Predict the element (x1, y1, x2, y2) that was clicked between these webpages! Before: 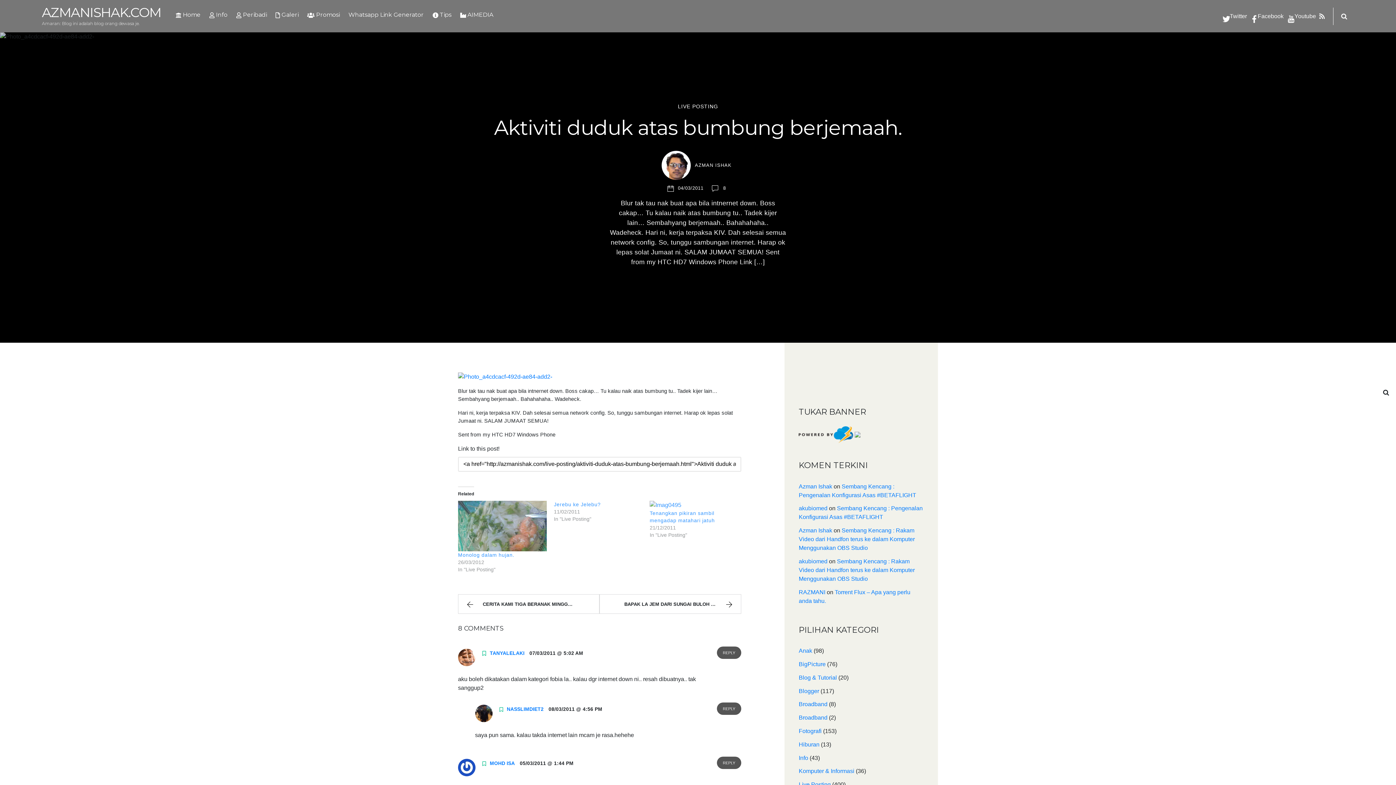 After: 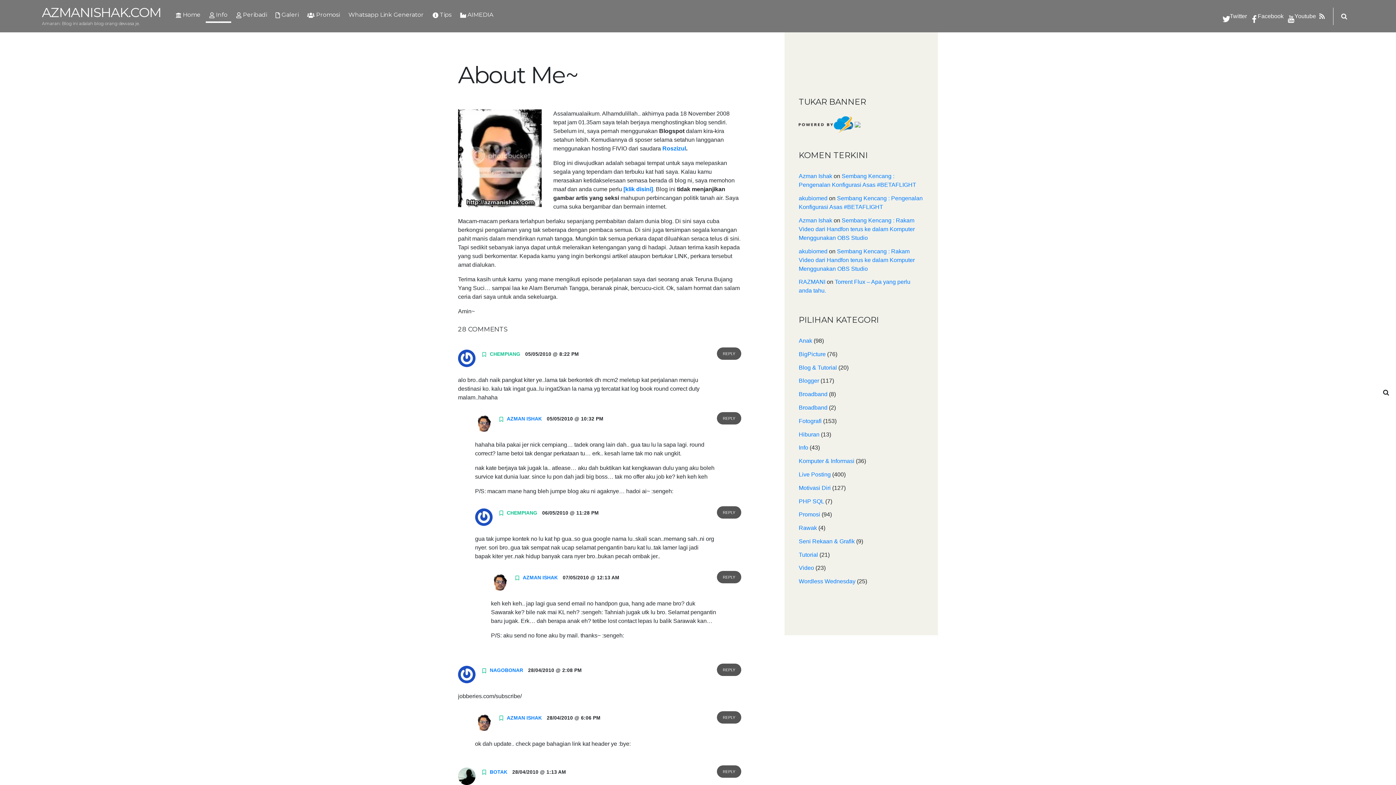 Action: label:  Info bbox: (205, 7, 231, 24)